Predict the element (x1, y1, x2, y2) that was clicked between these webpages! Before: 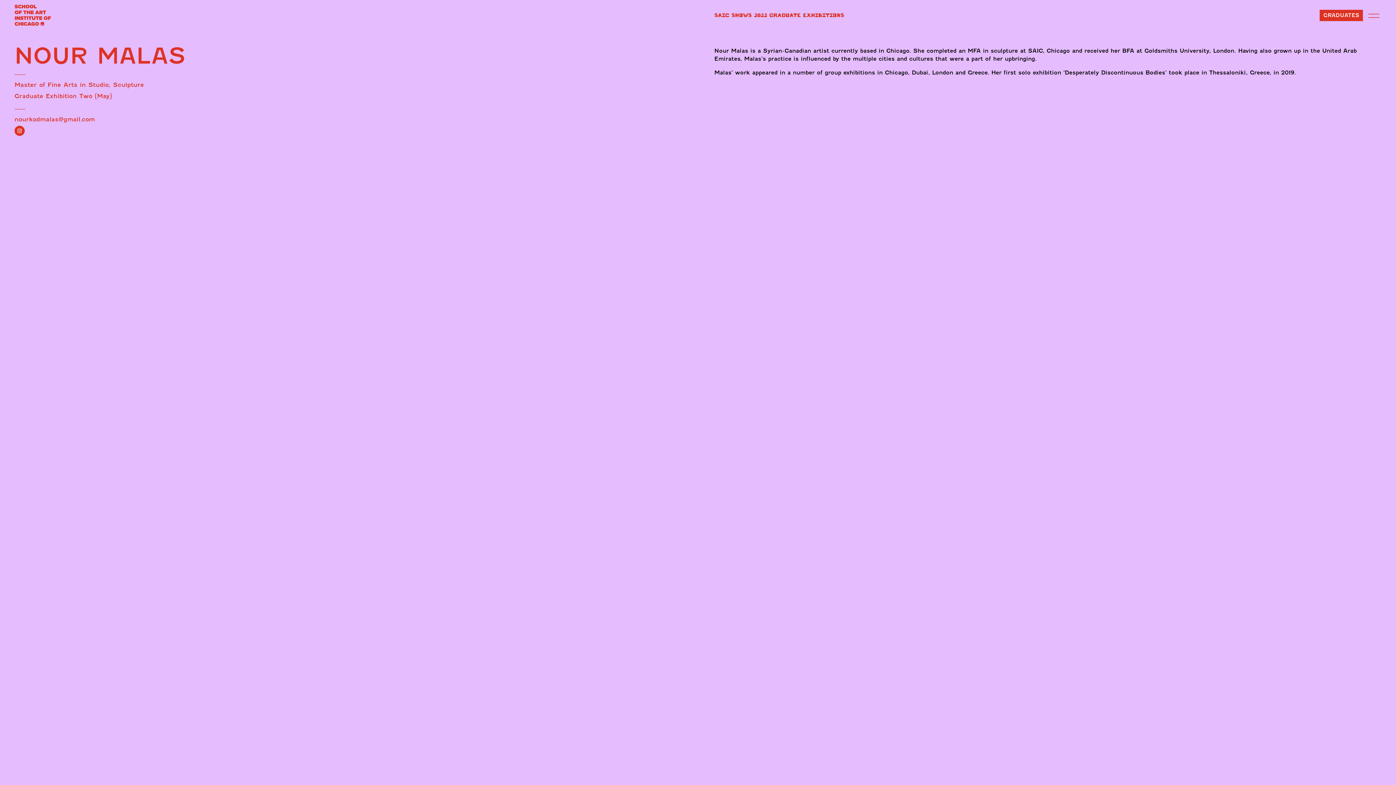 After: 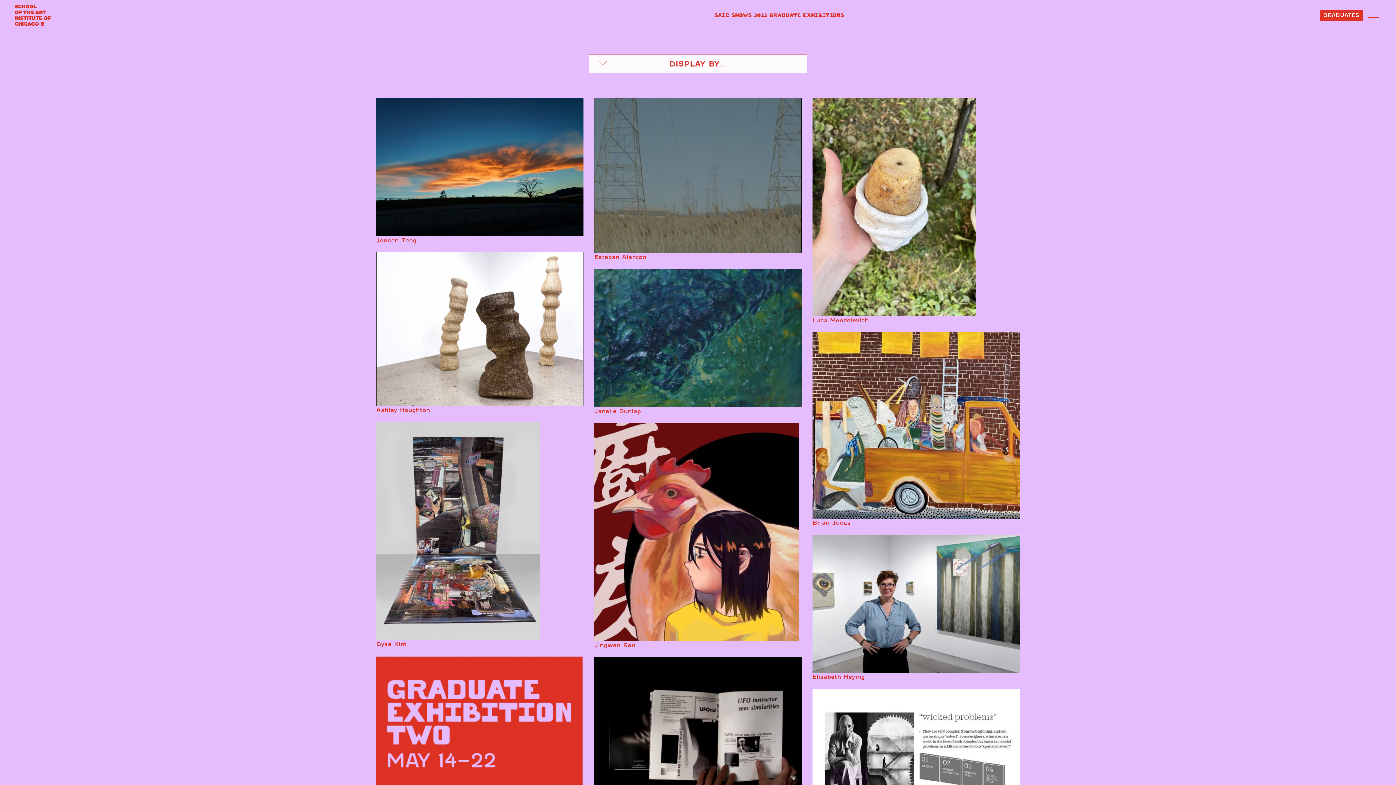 Action: label: GRADUATES bbox: (1320, 9, 1363, 20)